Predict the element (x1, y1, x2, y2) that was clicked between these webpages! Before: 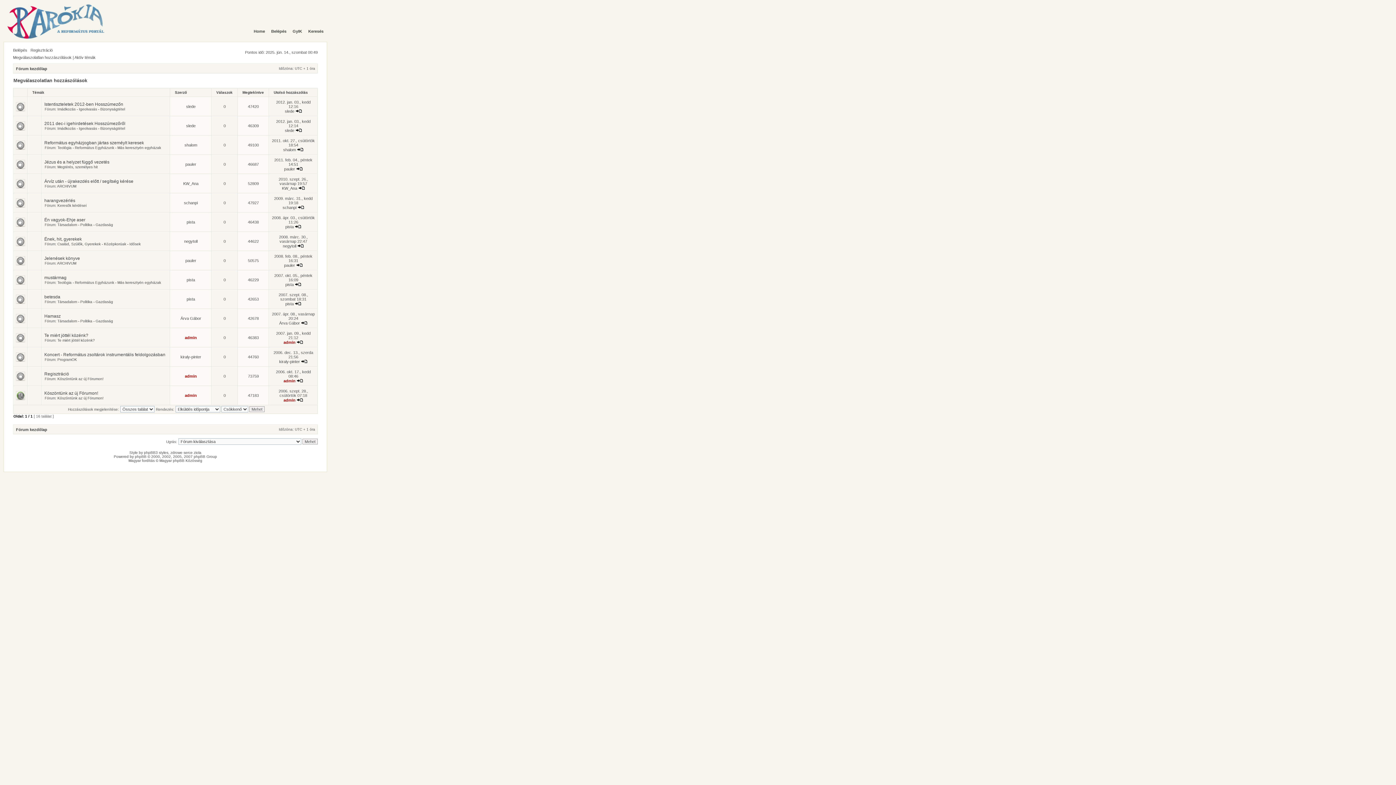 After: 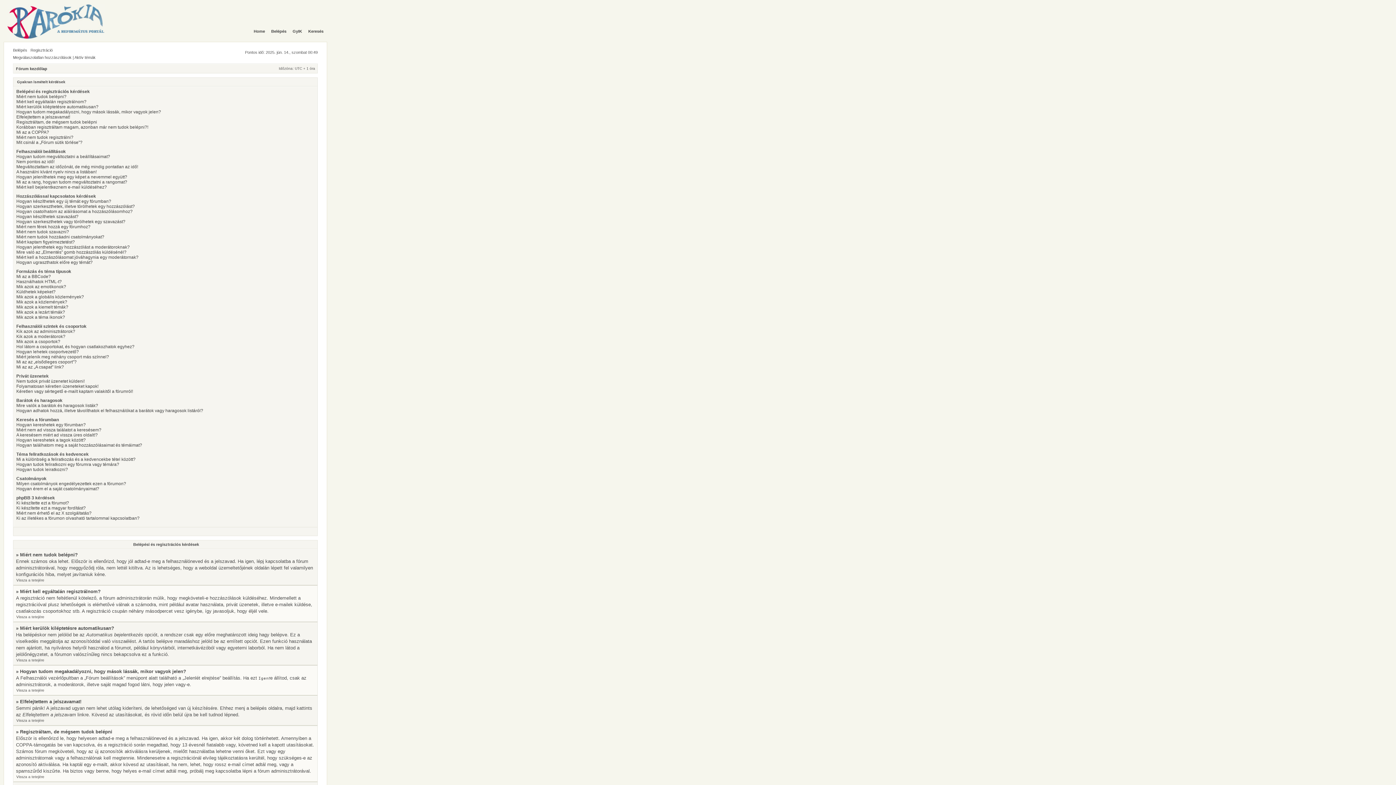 Action: bbox: (290, 27, 304, 34) label: GyIK